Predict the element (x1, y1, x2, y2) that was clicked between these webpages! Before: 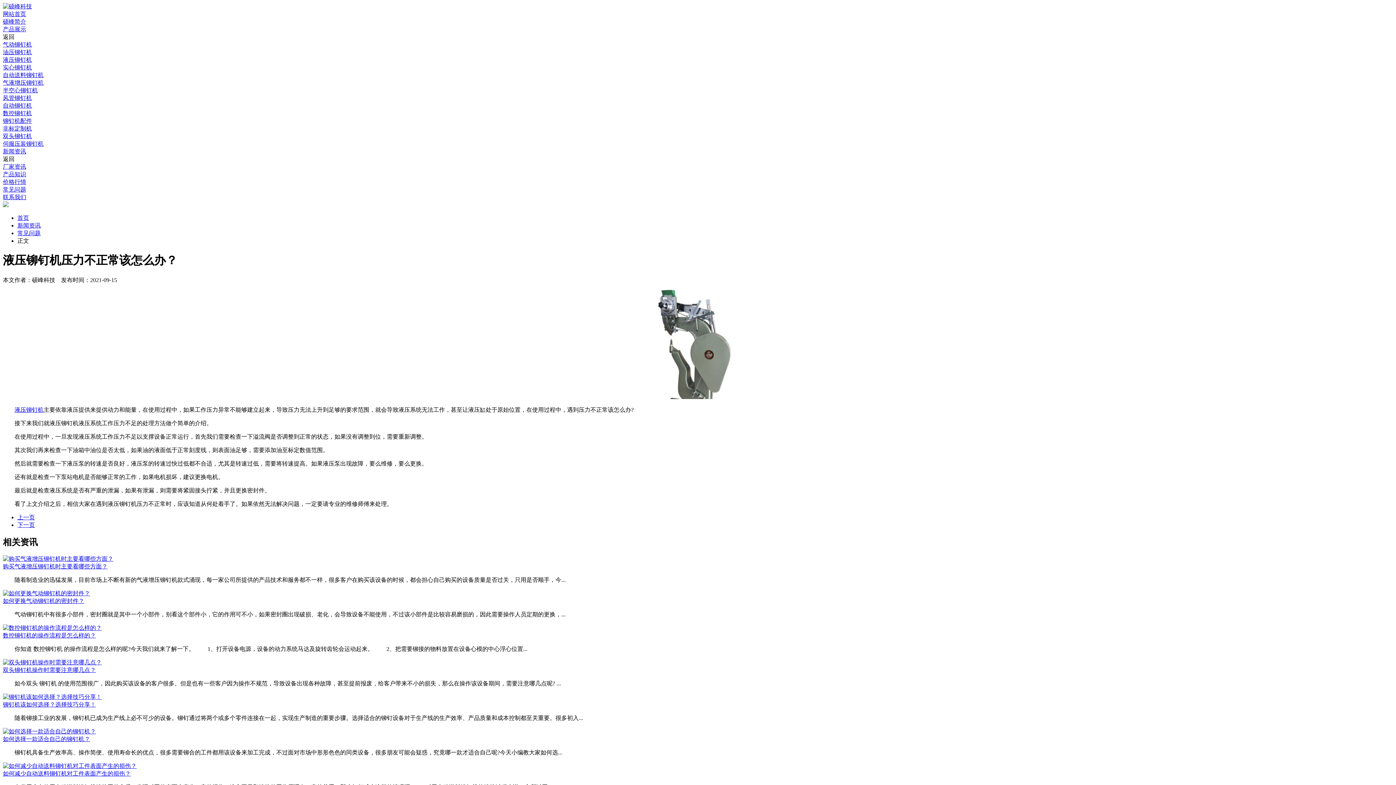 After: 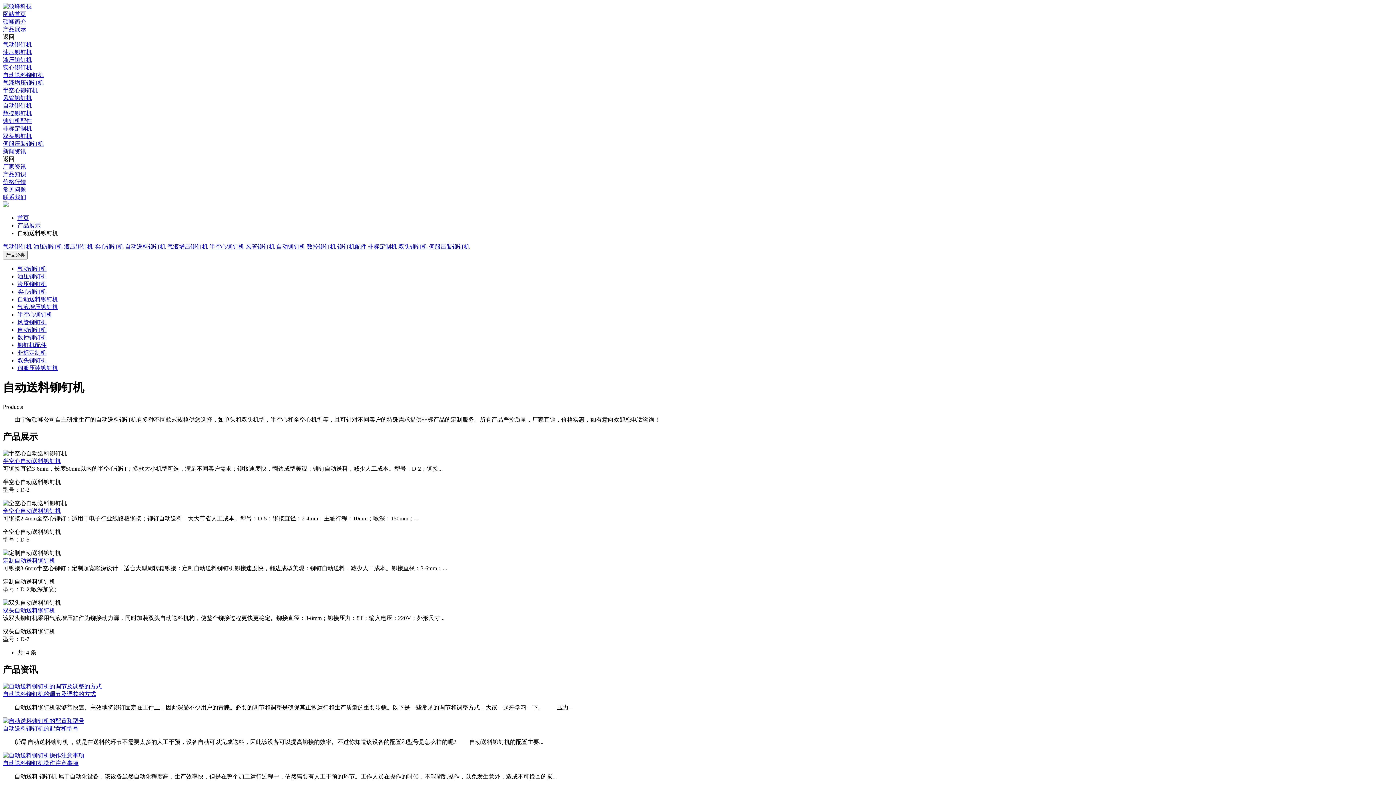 Action: label: 自动送料铆钉机 bbox: (2, 72, 43, 78)